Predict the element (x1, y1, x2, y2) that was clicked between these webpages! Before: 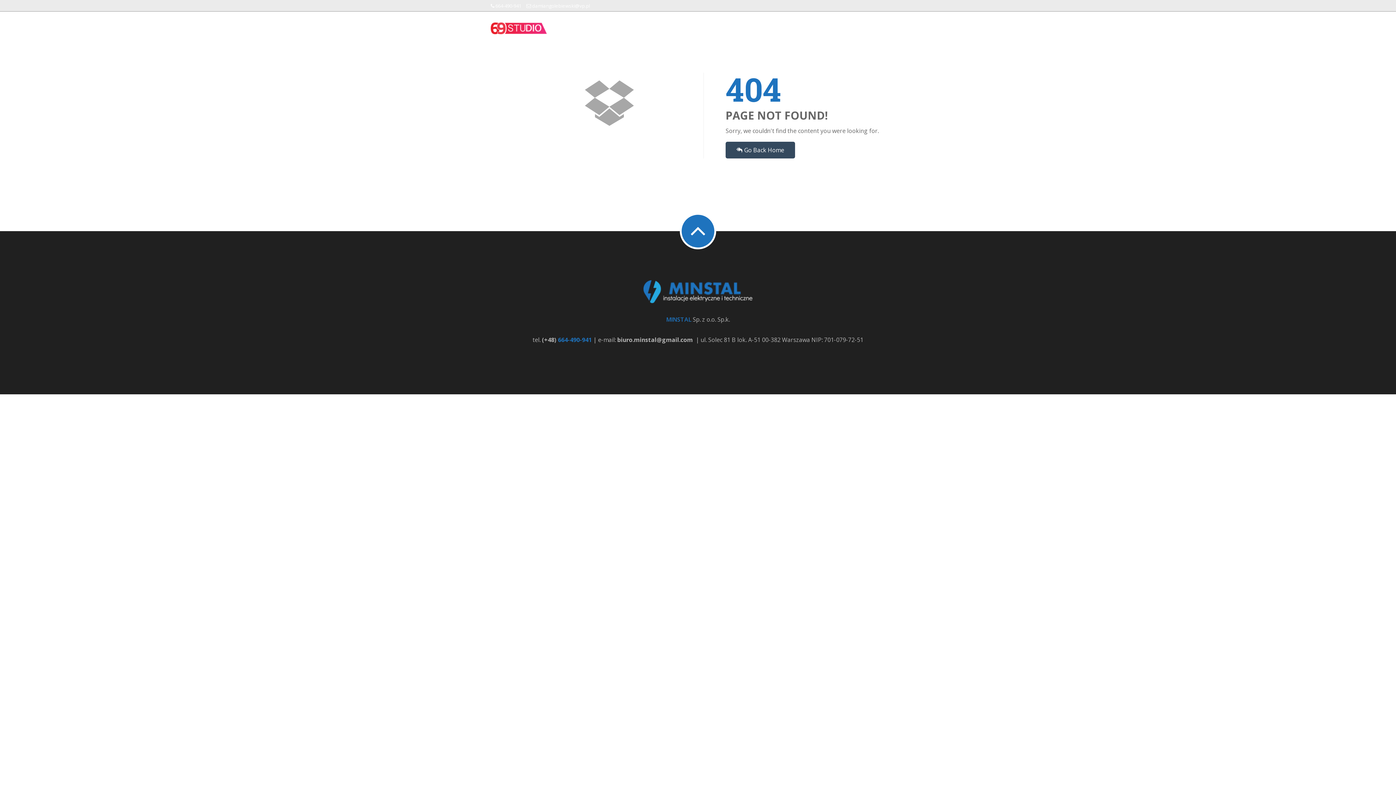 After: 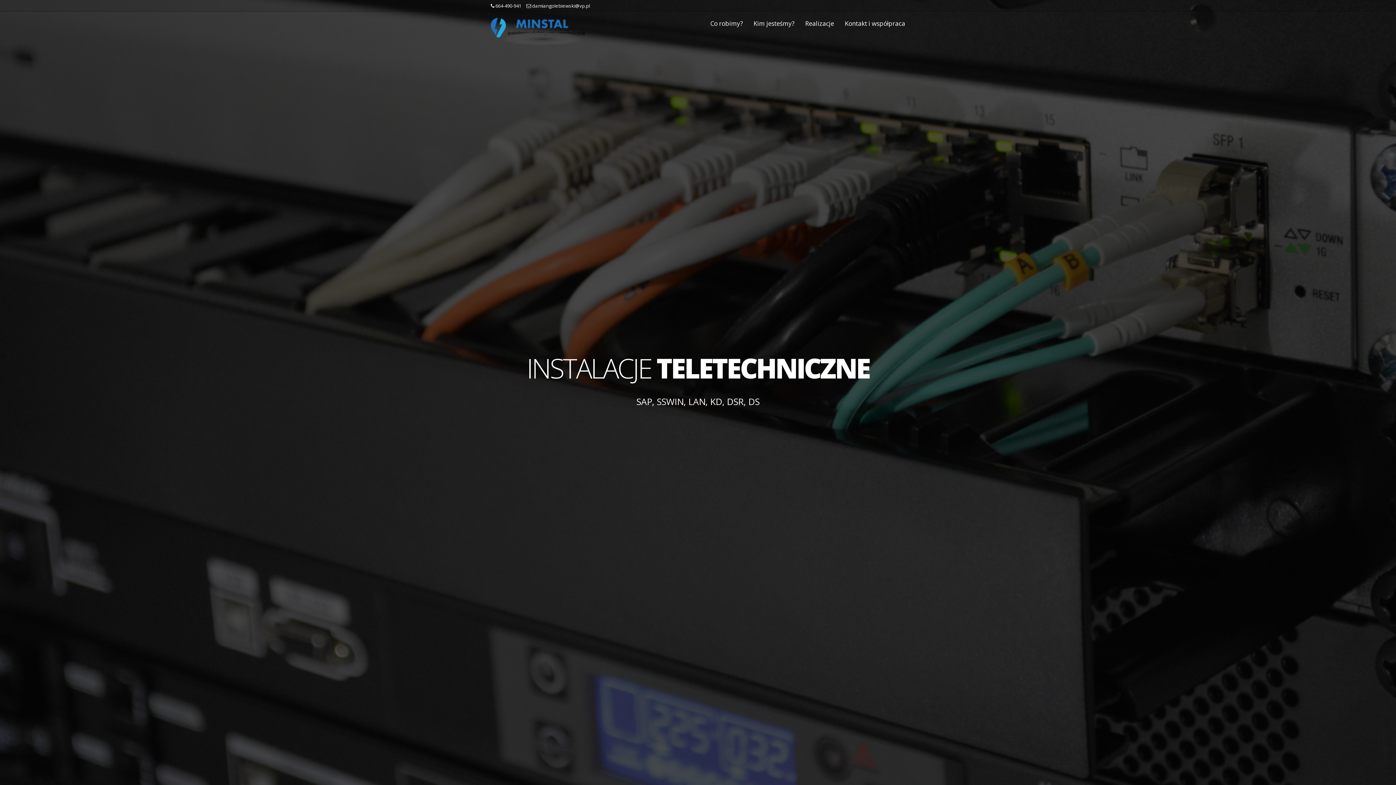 Action: bbox: (725, 141, 795, 158) label: Go Back Home